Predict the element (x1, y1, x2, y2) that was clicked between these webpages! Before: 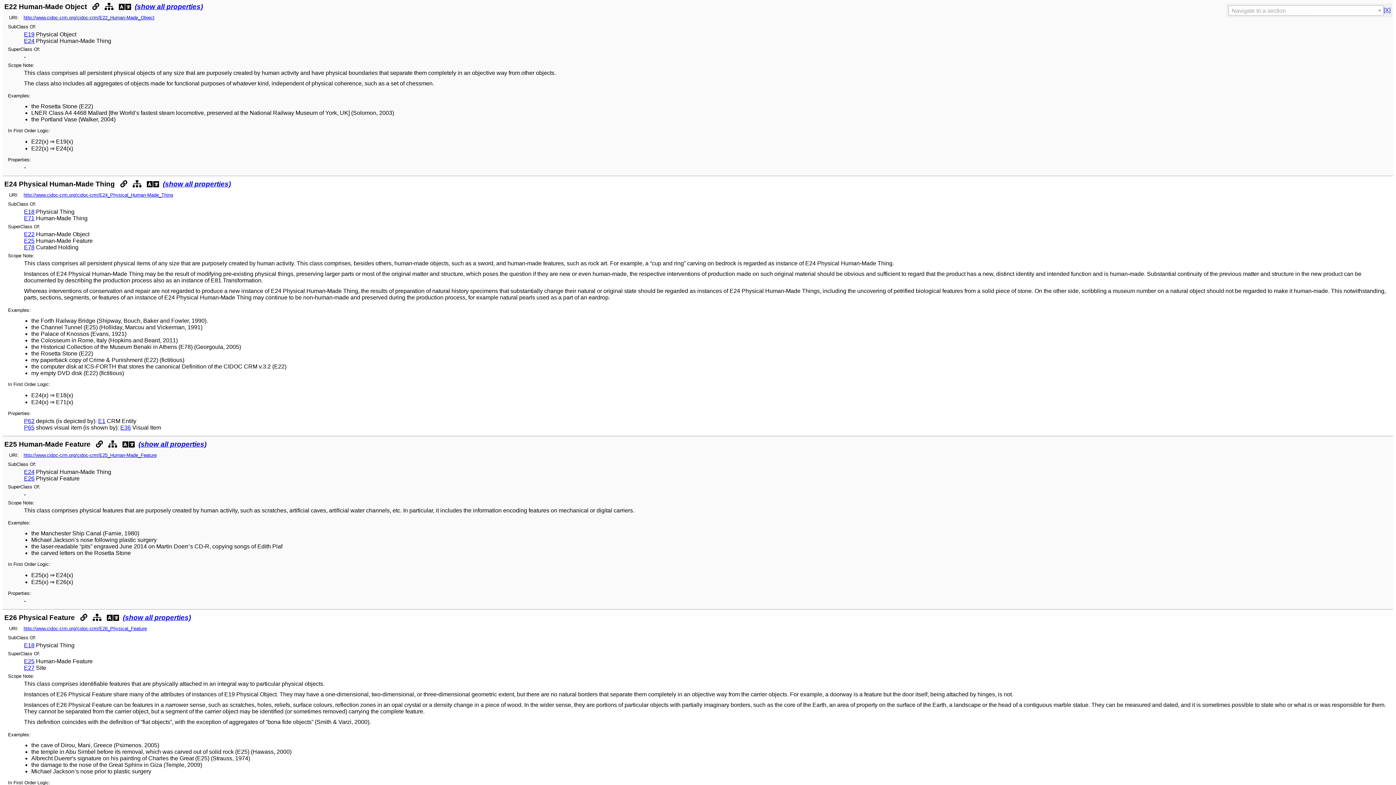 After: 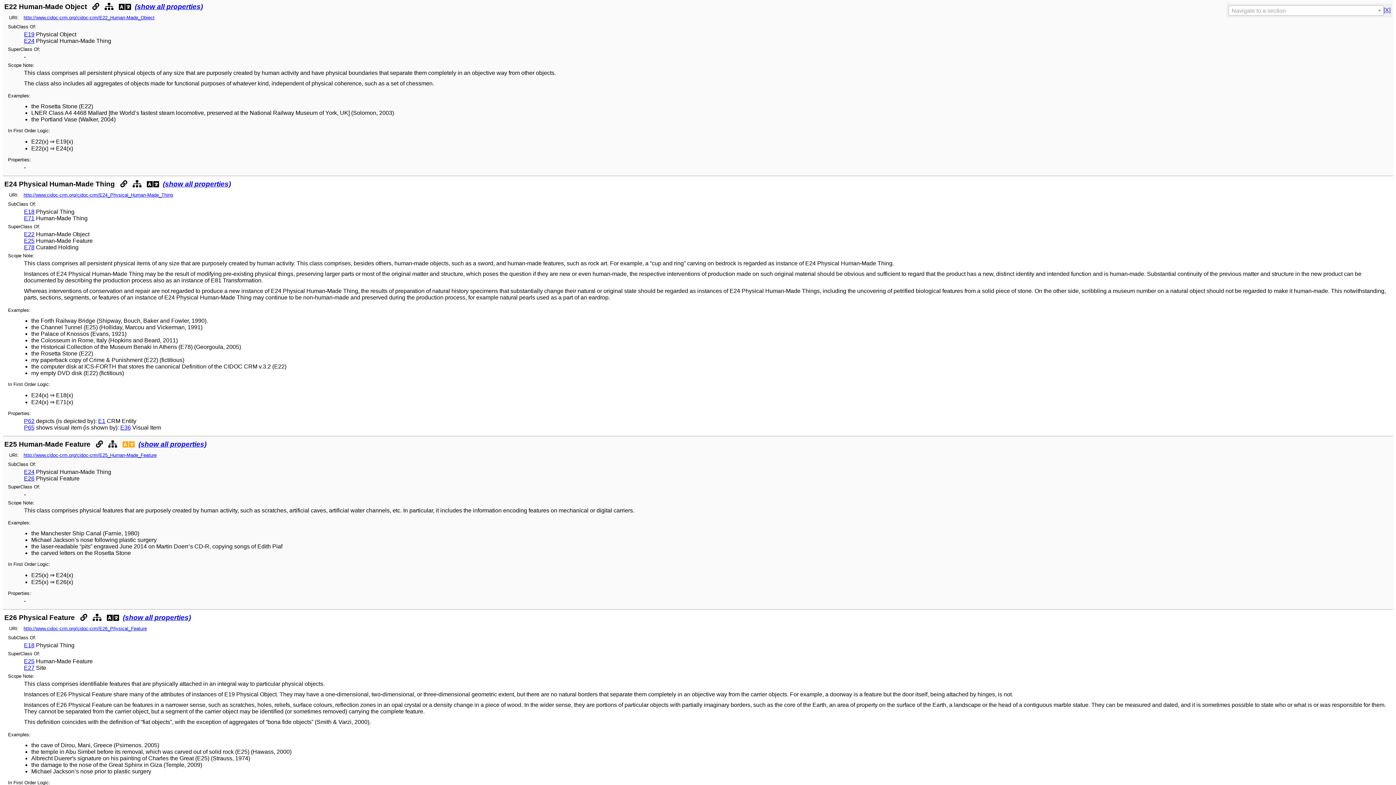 Action: bbox: (122, 439, 134, 450)